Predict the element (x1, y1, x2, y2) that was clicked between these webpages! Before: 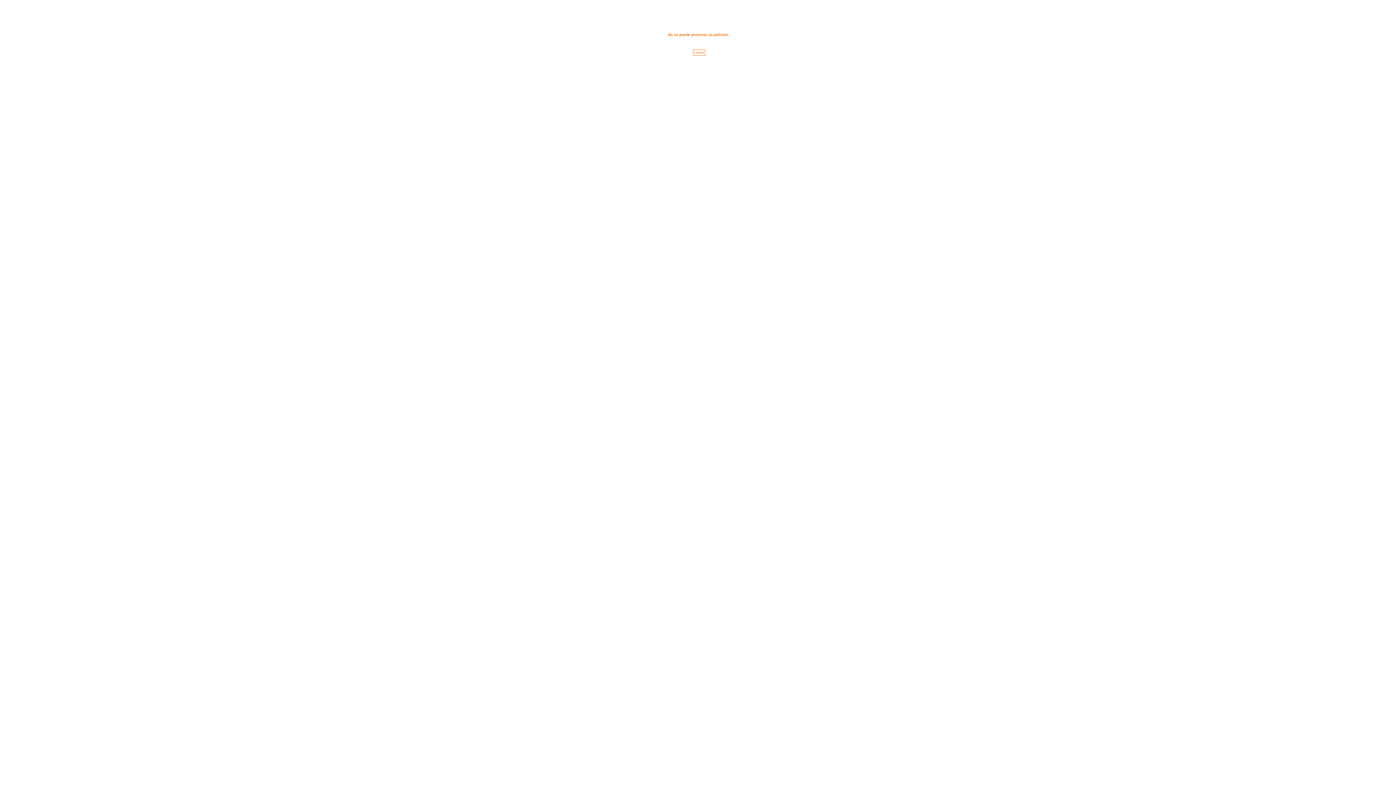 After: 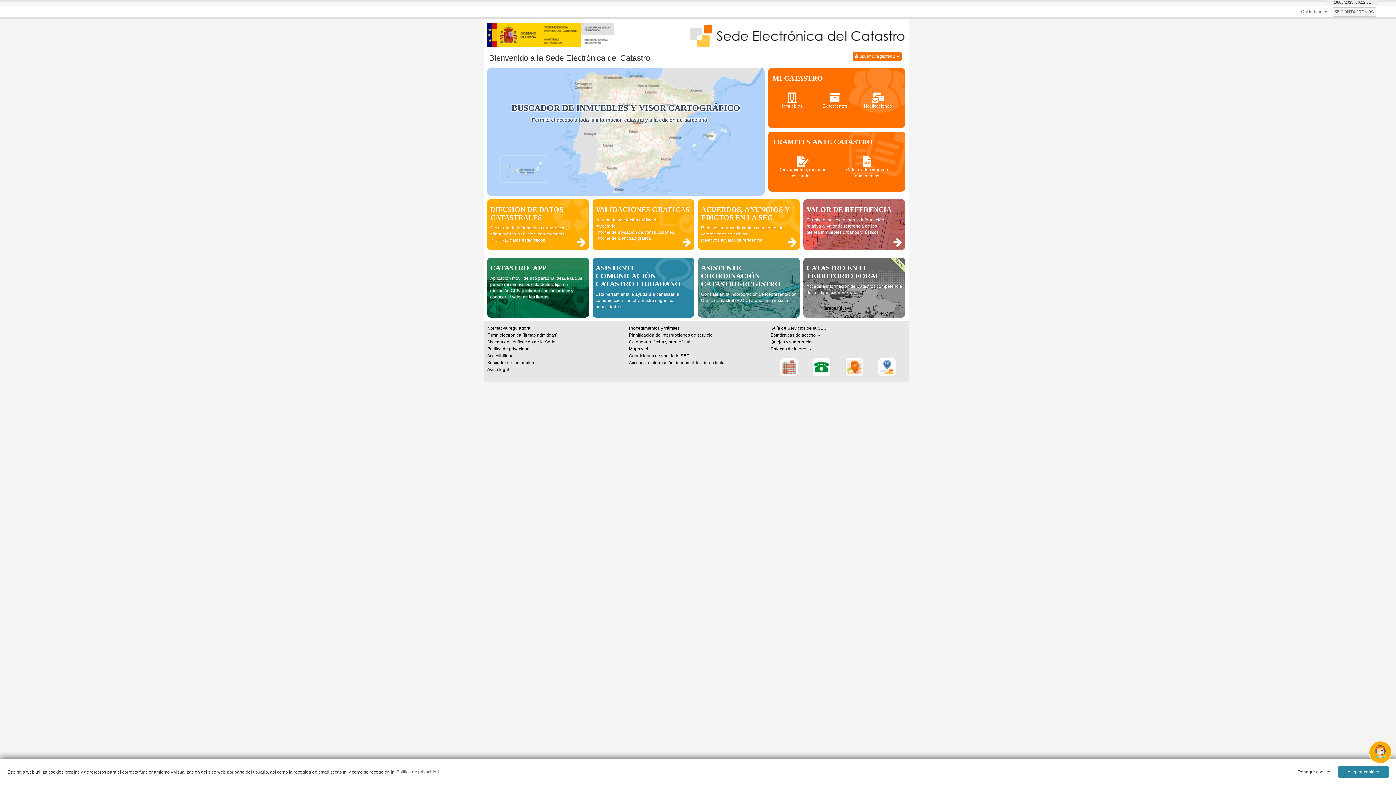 Action: bbox: (694, 50, 704, 54) label: Cerrar